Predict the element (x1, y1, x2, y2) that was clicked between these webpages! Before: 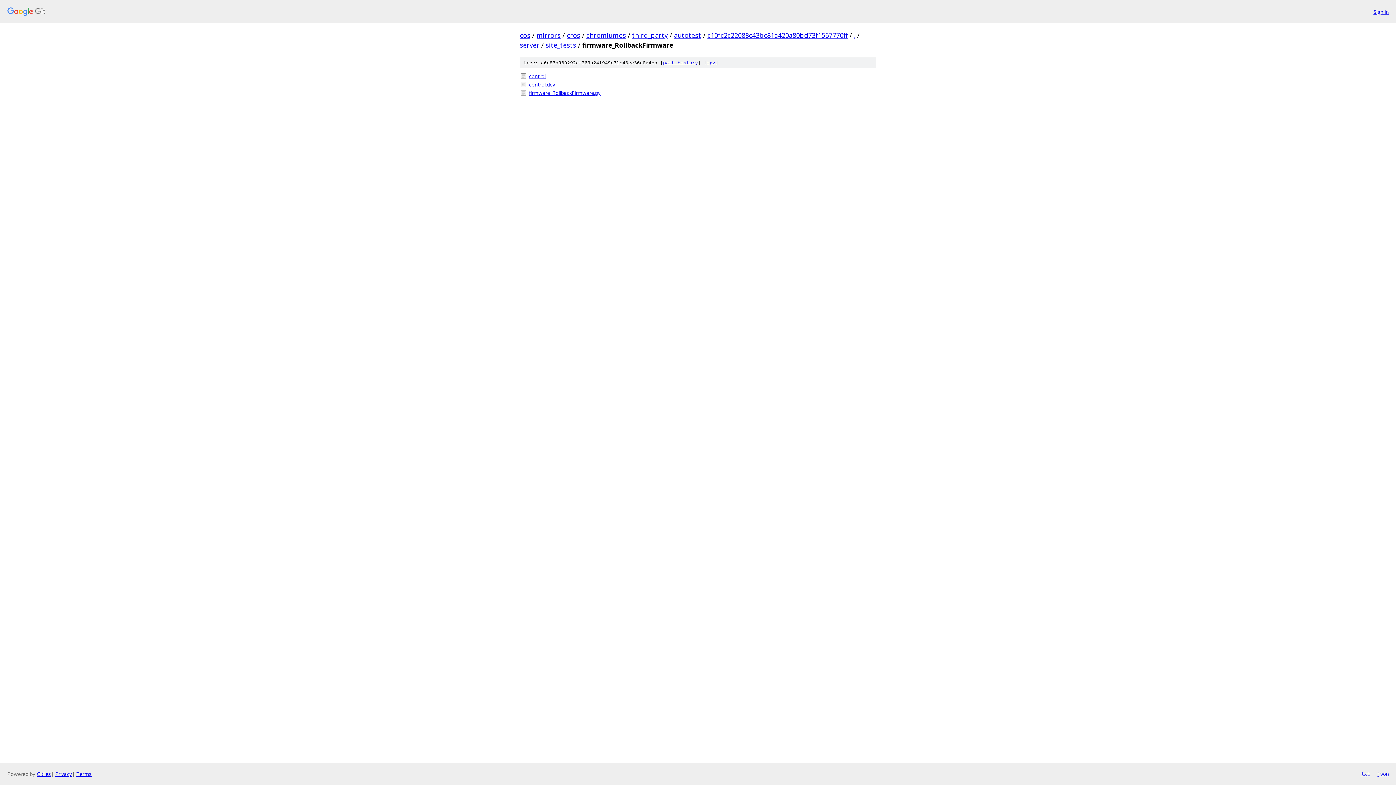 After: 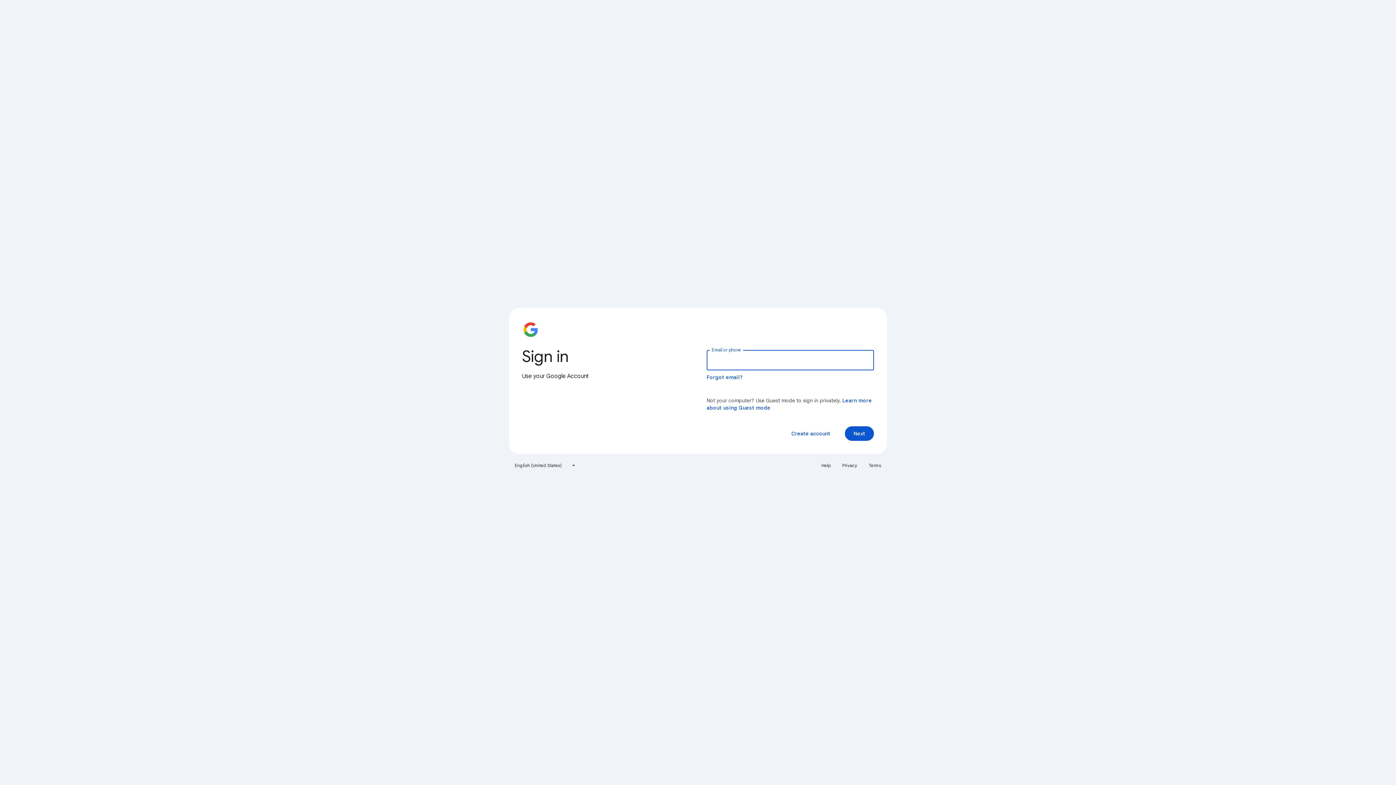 Action: label: Sign in bbox: (1373, 7, 1389, 15)